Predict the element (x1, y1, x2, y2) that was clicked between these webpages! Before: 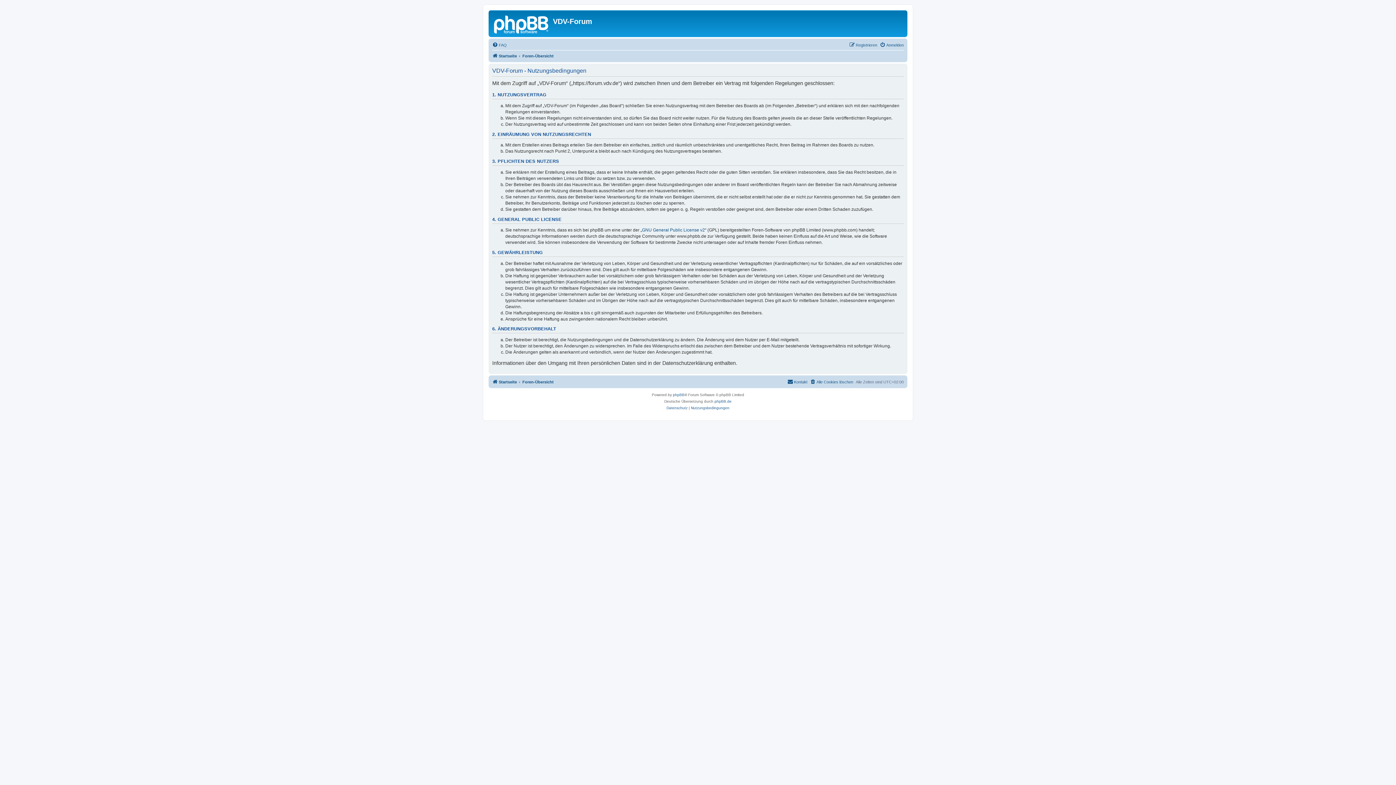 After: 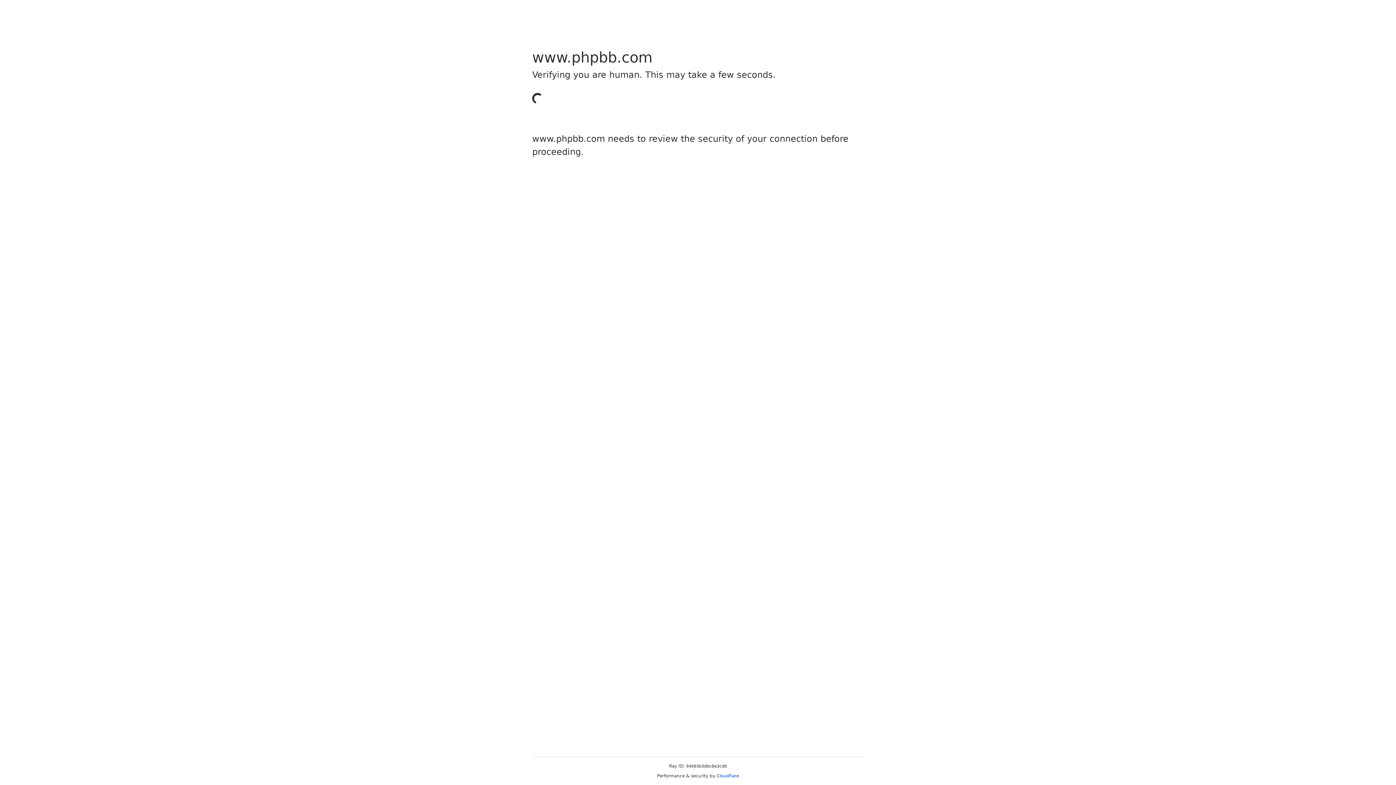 Action: bbox: (673, 392, 684, 398) label: phpBB